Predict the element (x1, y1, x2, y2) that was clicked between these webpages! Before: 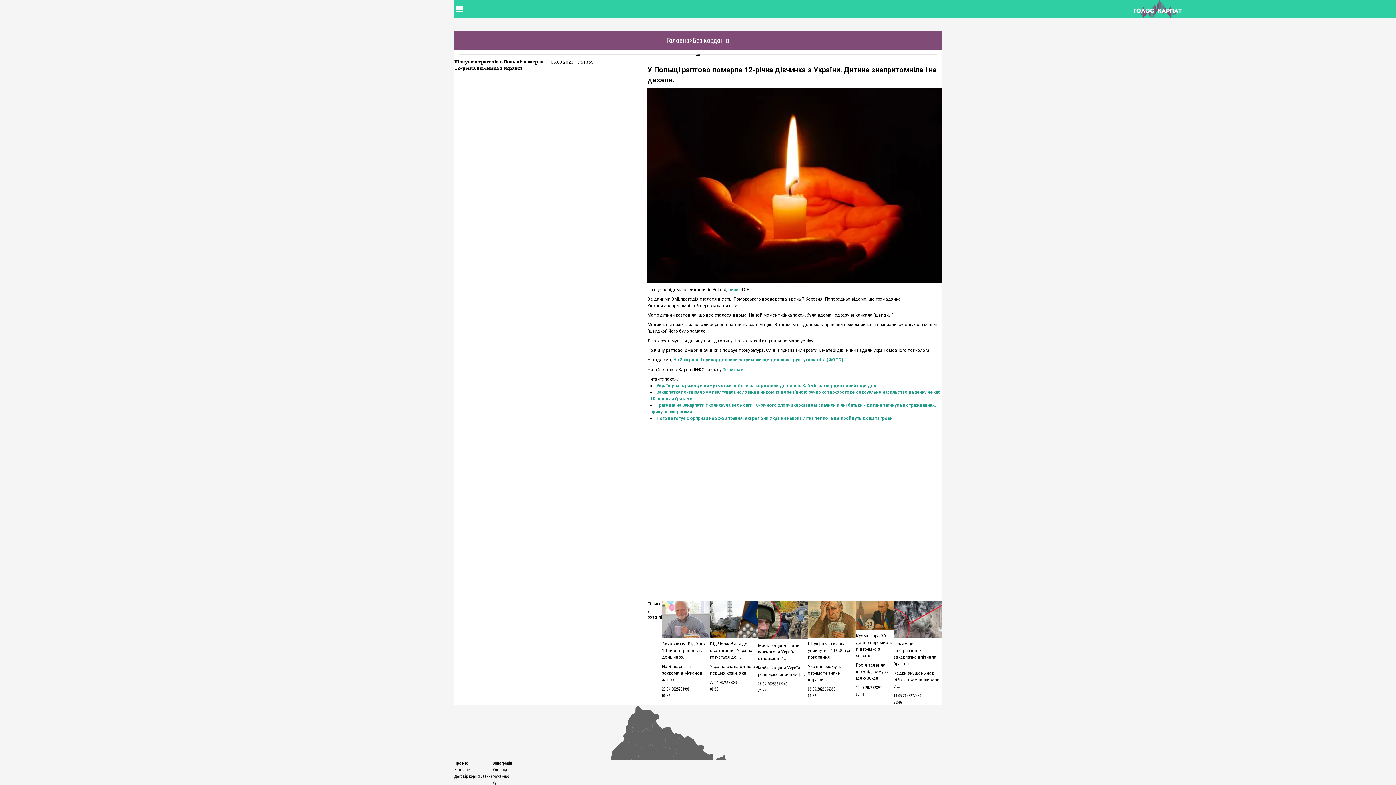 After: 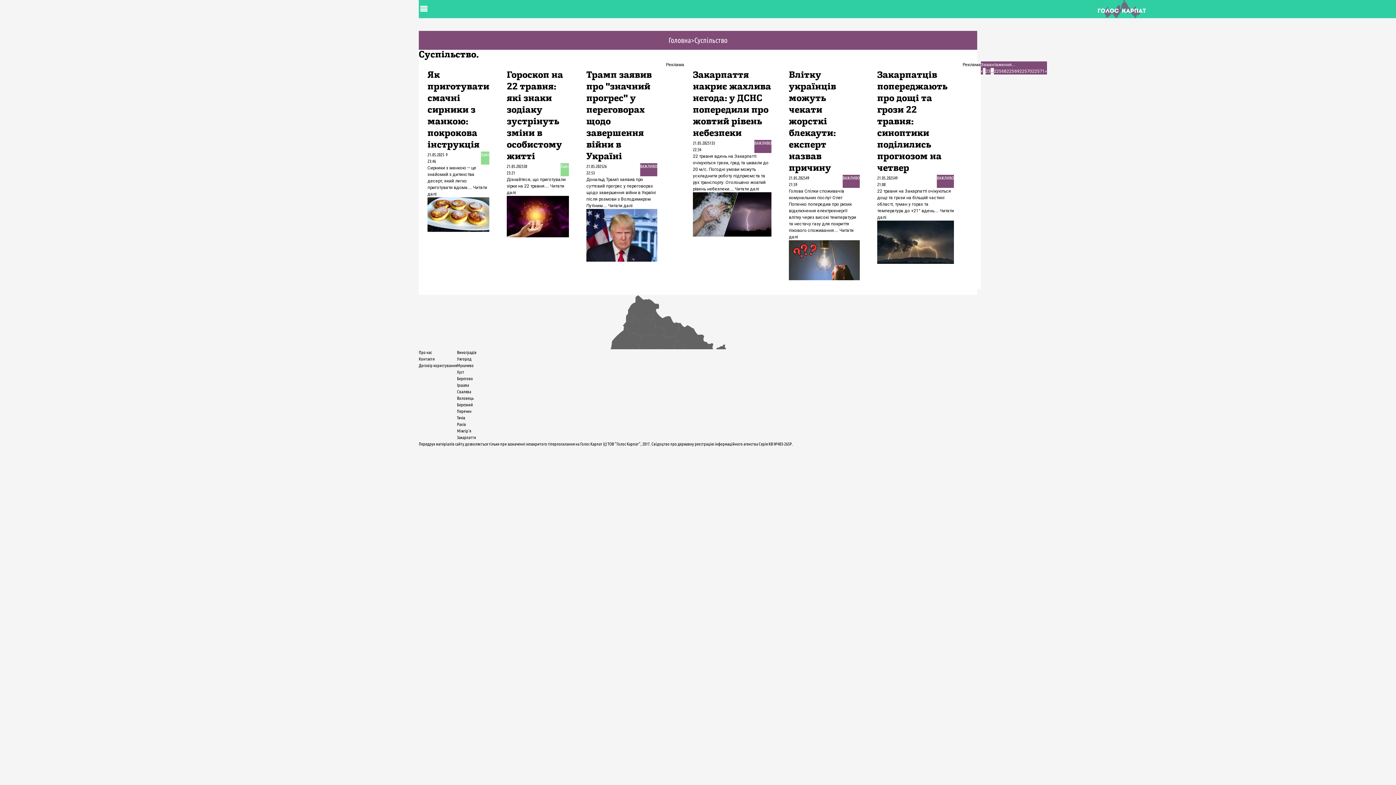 Action: label: Суспільство bbox: (835, 686, 856, 699)